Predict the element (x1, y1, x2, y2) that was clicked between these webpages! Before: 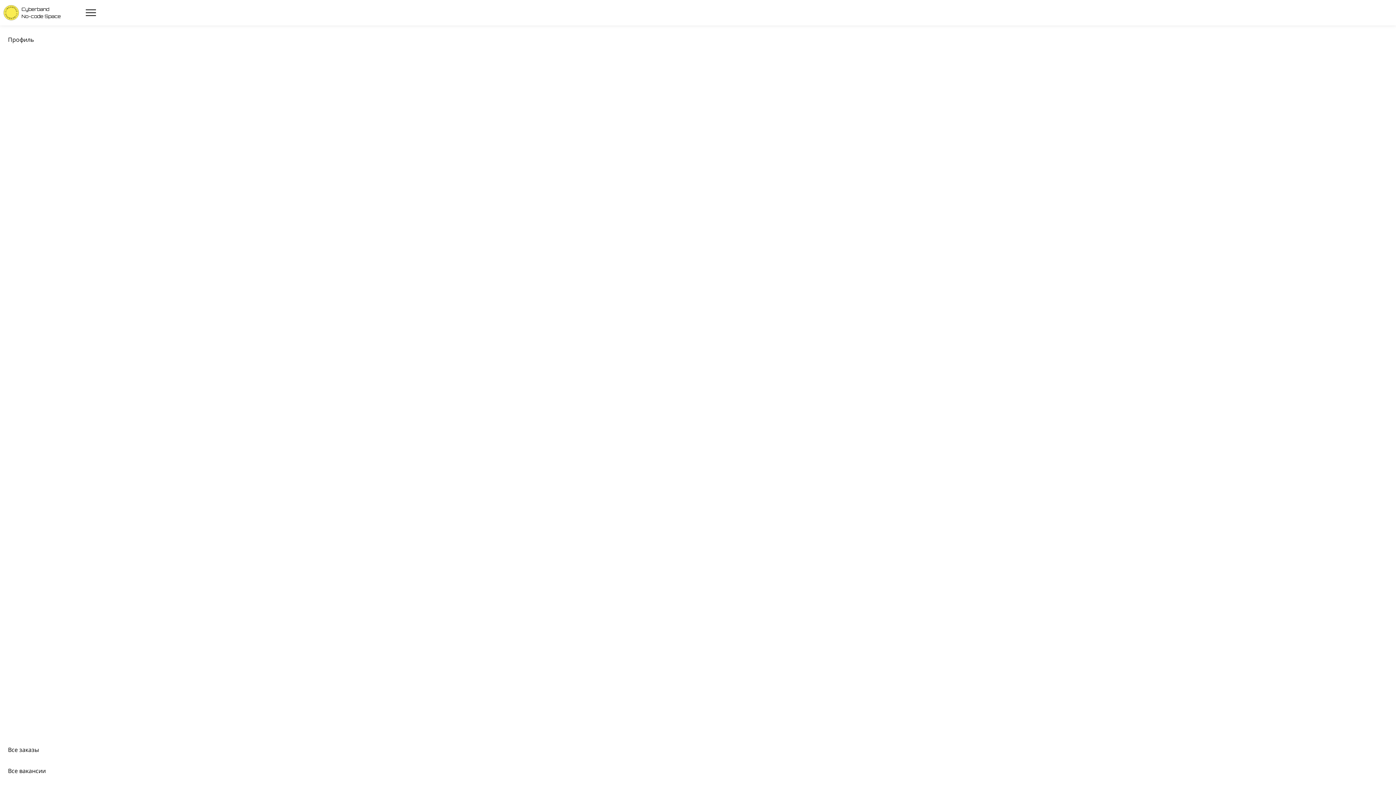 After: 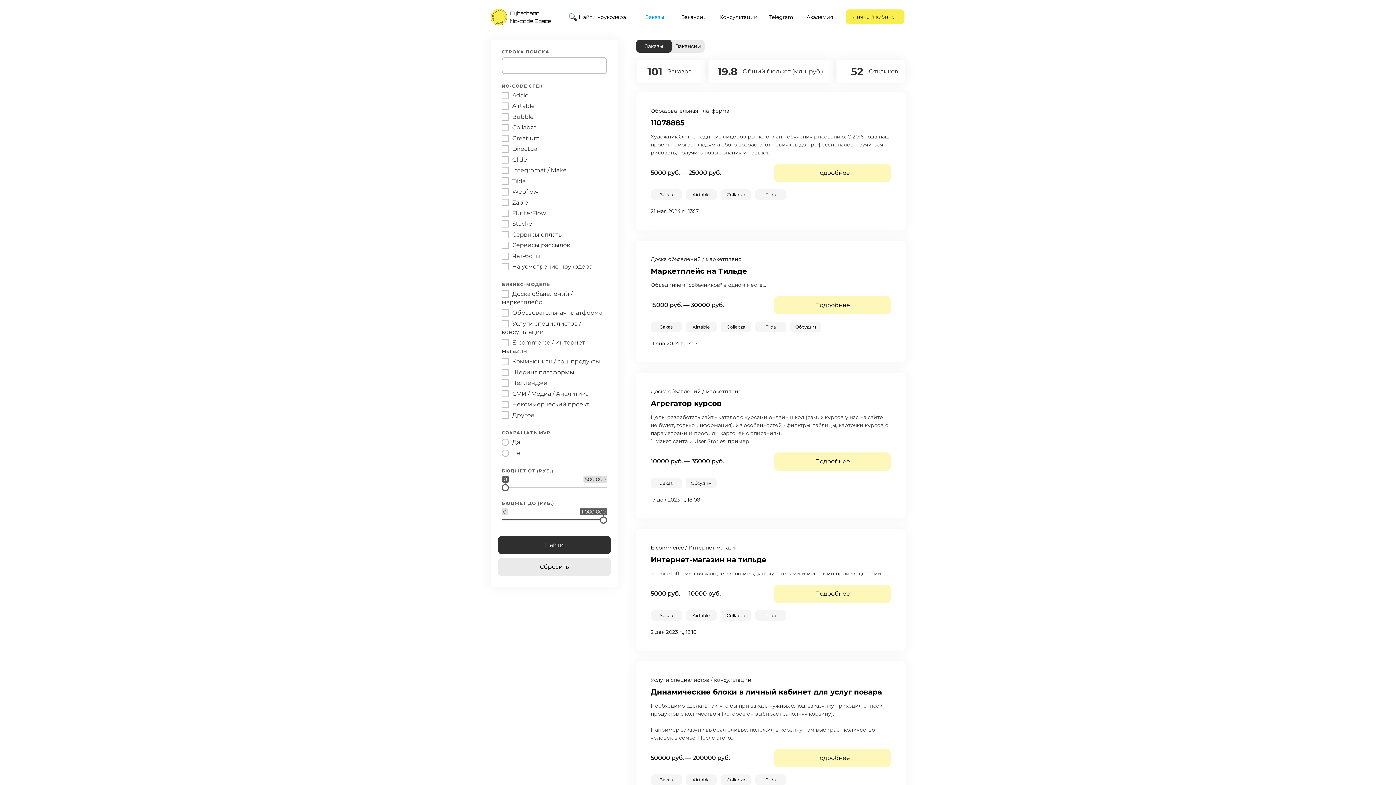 Action: bbox: (3, 743, 43, 757) label: Все заказы